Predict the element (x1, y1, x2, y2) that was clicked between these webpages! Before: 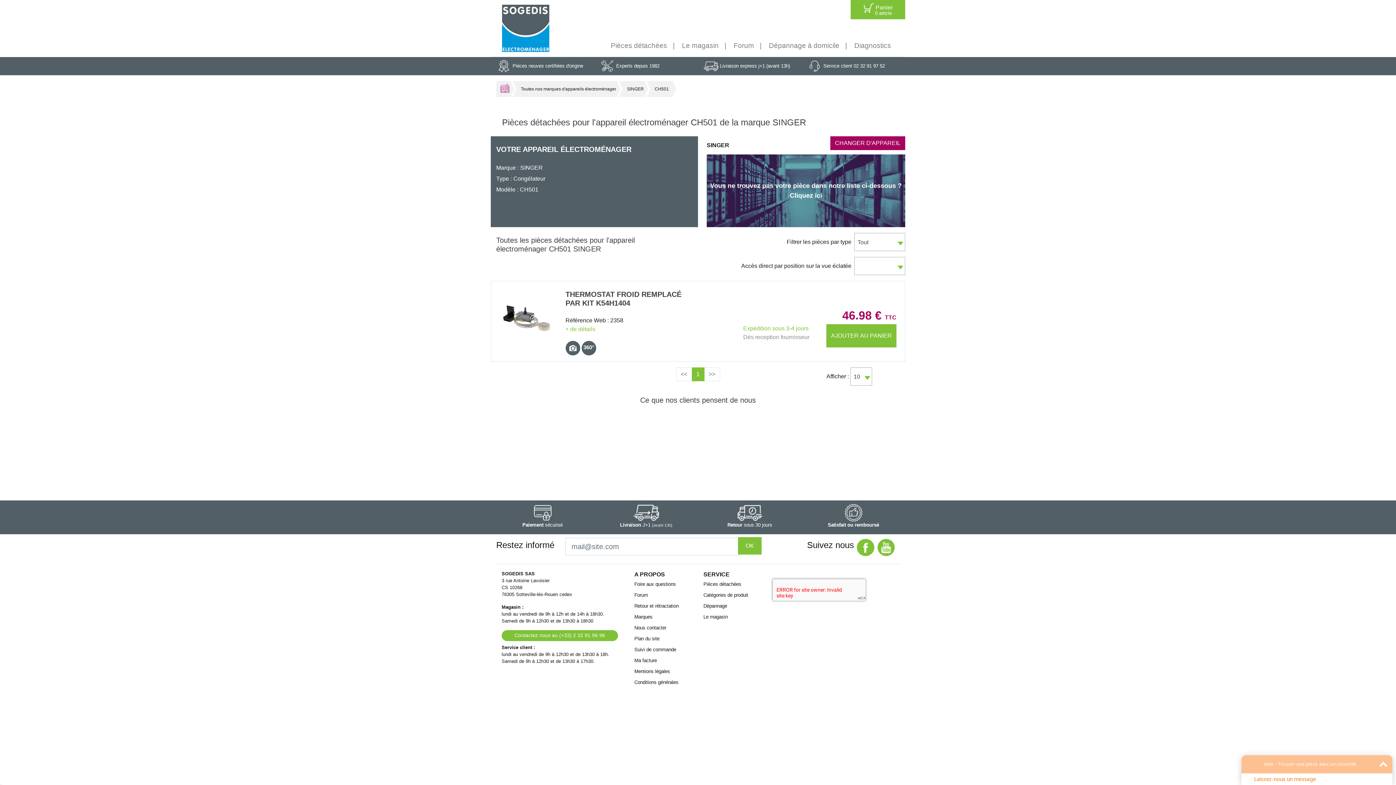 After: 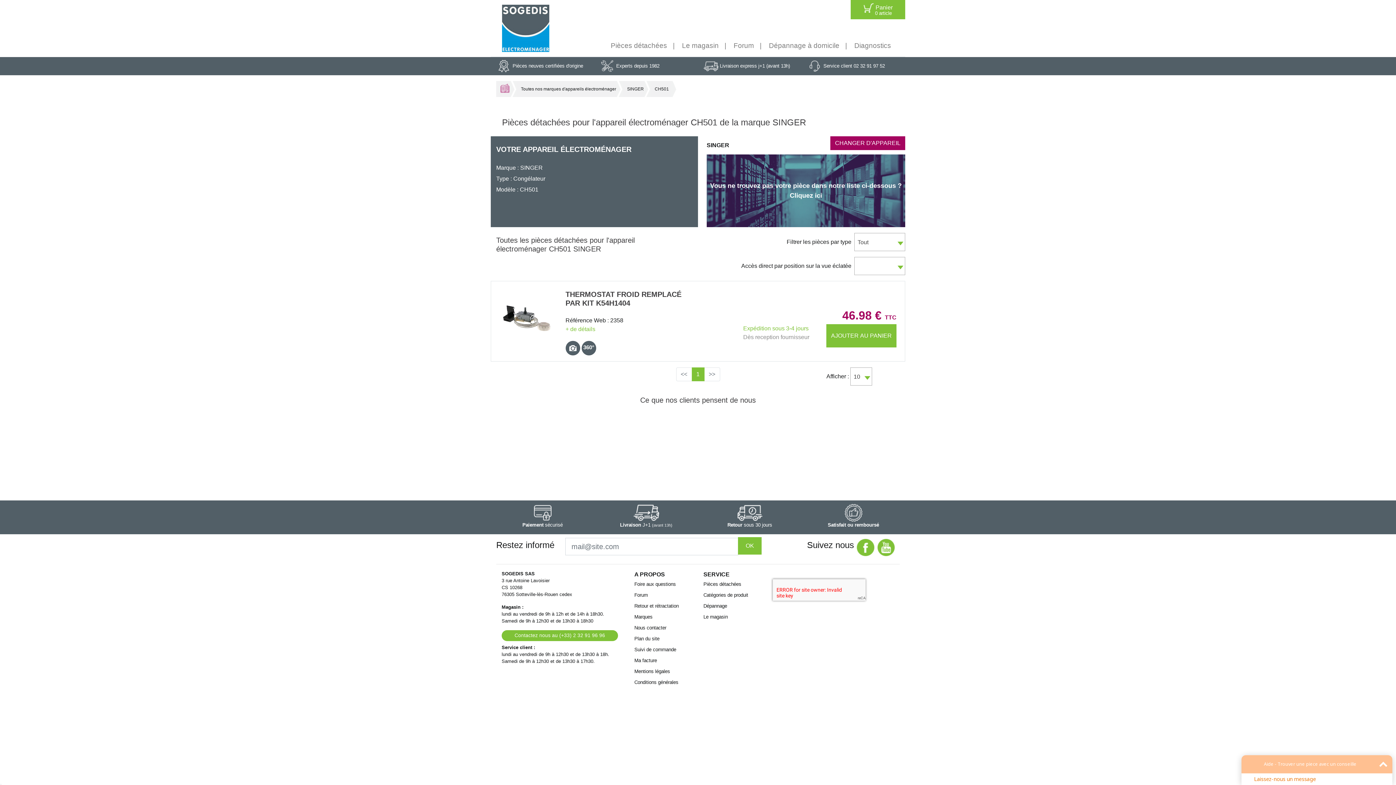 Action: label: 1 bbox: (691, 367, 704, 381)